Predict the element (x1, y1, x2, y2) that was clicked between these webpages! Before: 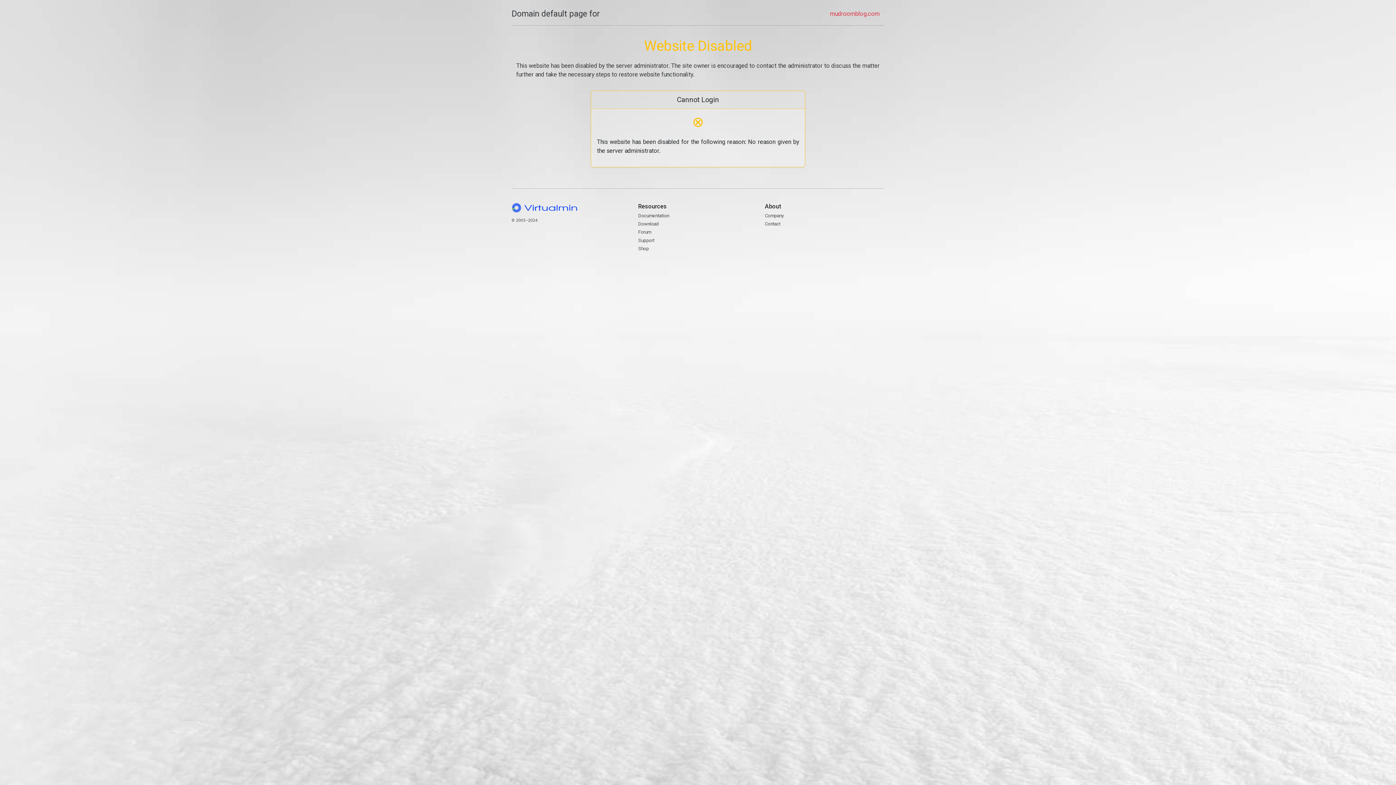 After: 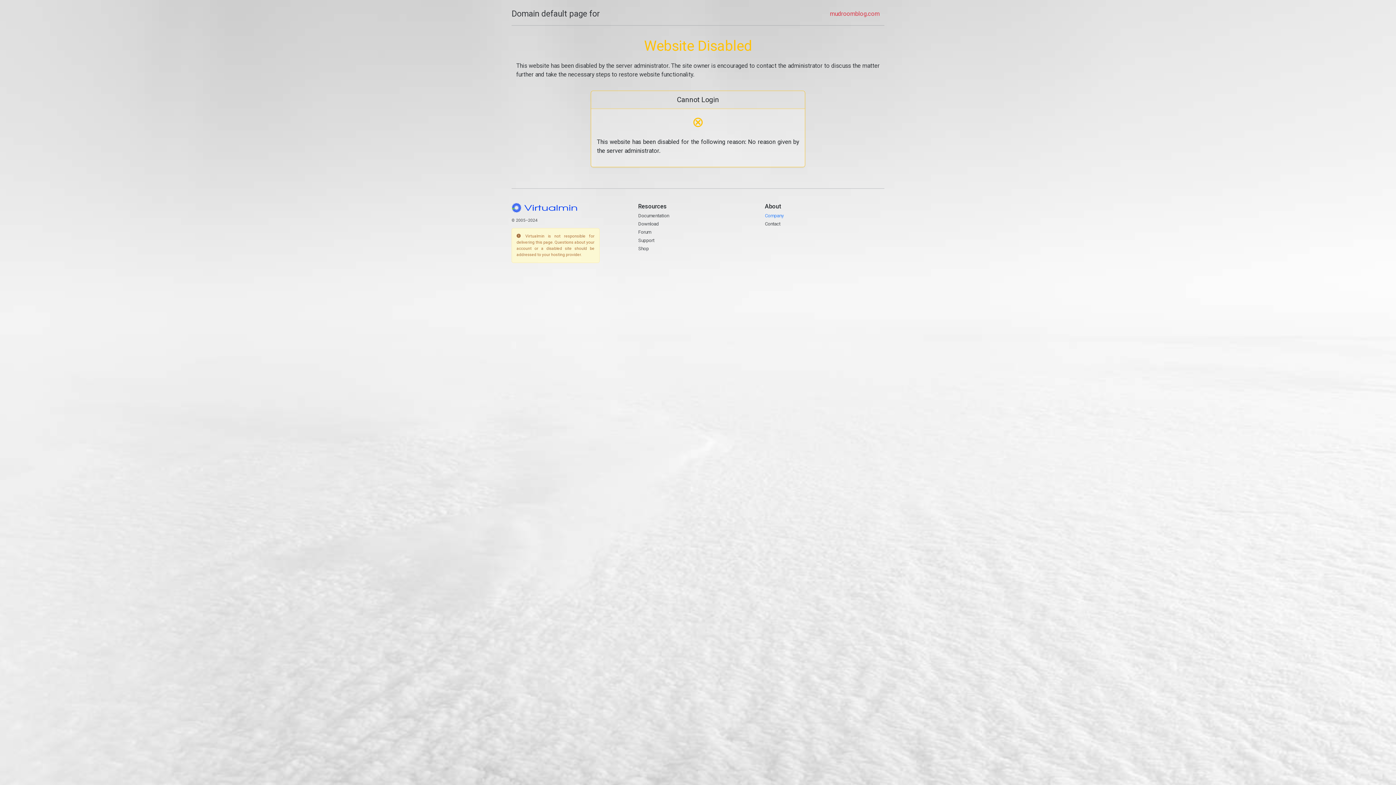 Action: bbox: (765, 212, 784, 218) label: Company